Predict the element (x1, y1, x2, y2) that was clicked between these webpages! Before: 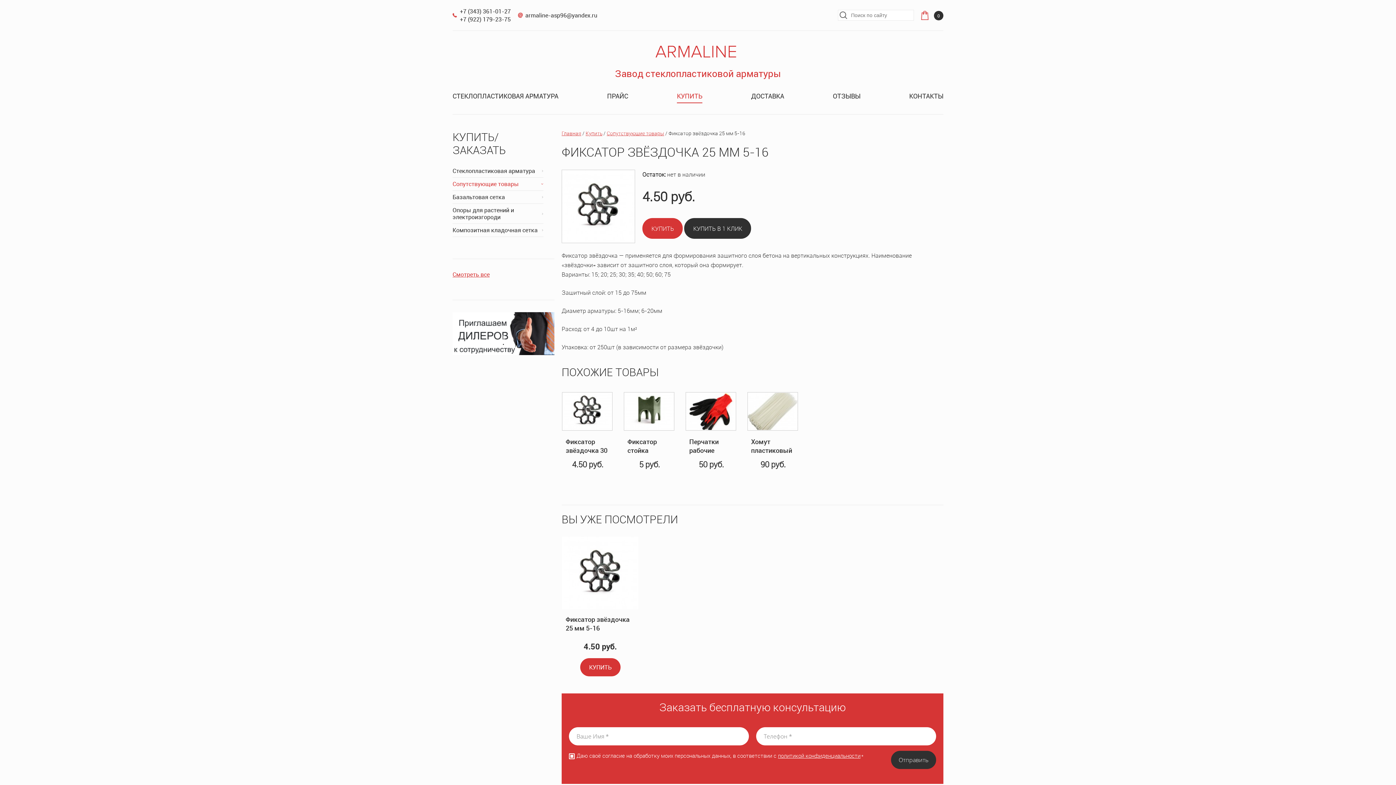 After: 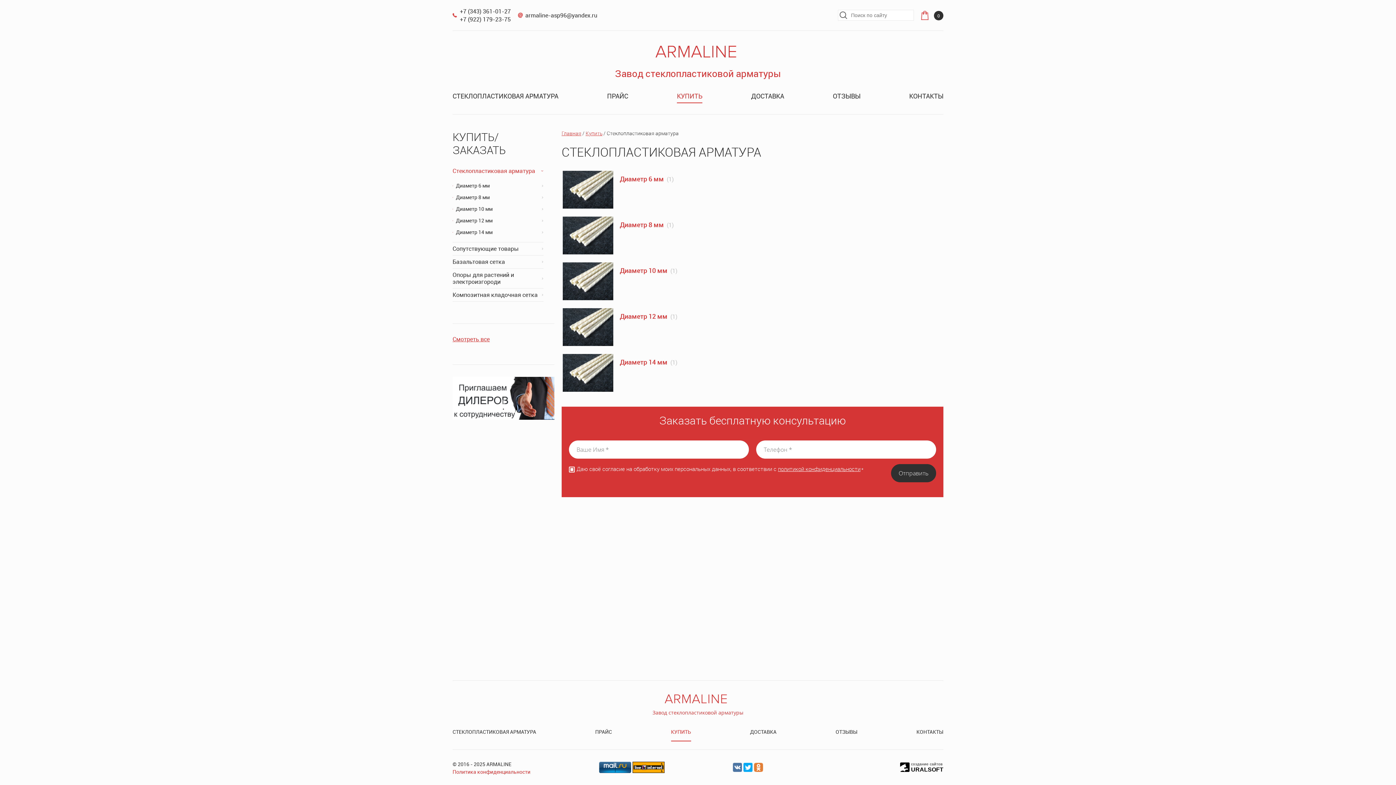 Action: label: Стеклопластиковая арматура bbox: (452, 164, 543, 177)